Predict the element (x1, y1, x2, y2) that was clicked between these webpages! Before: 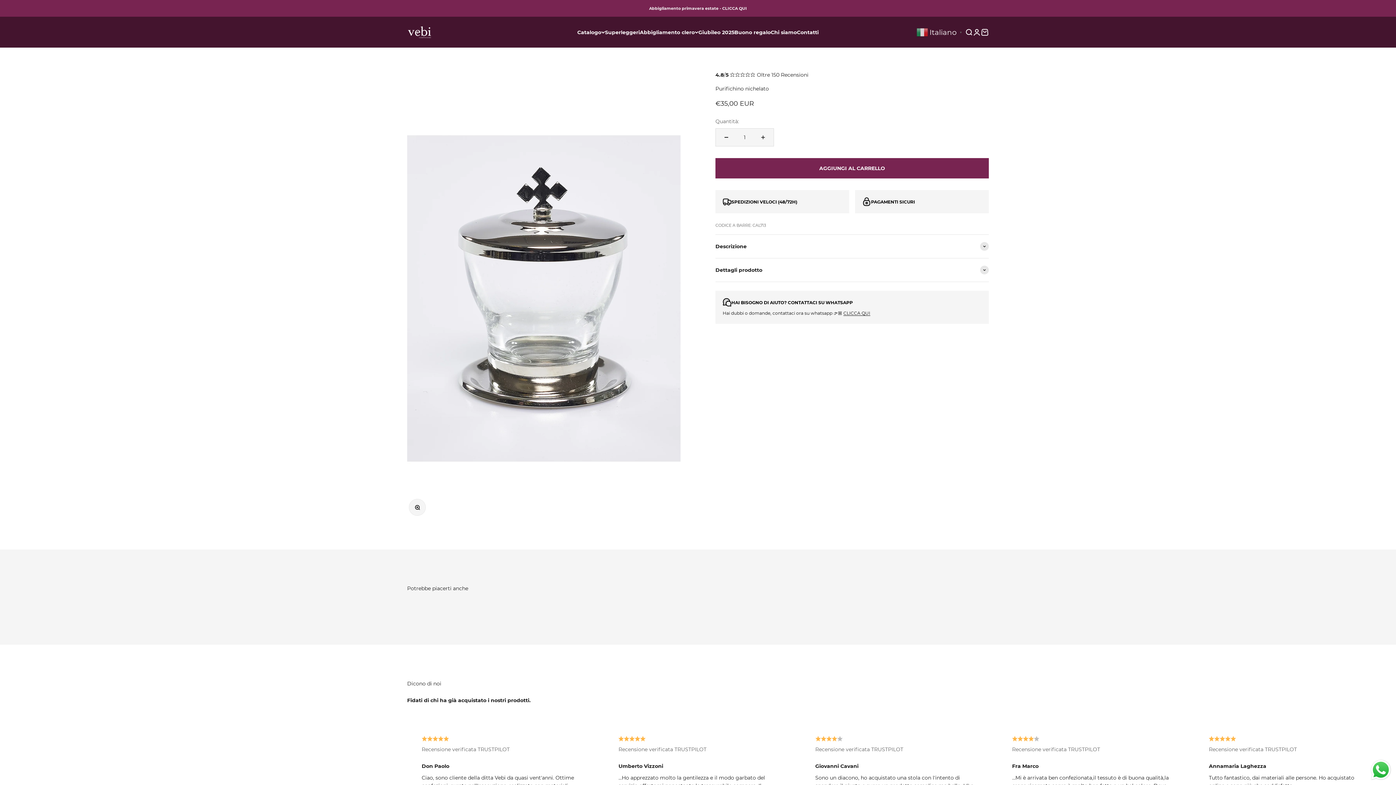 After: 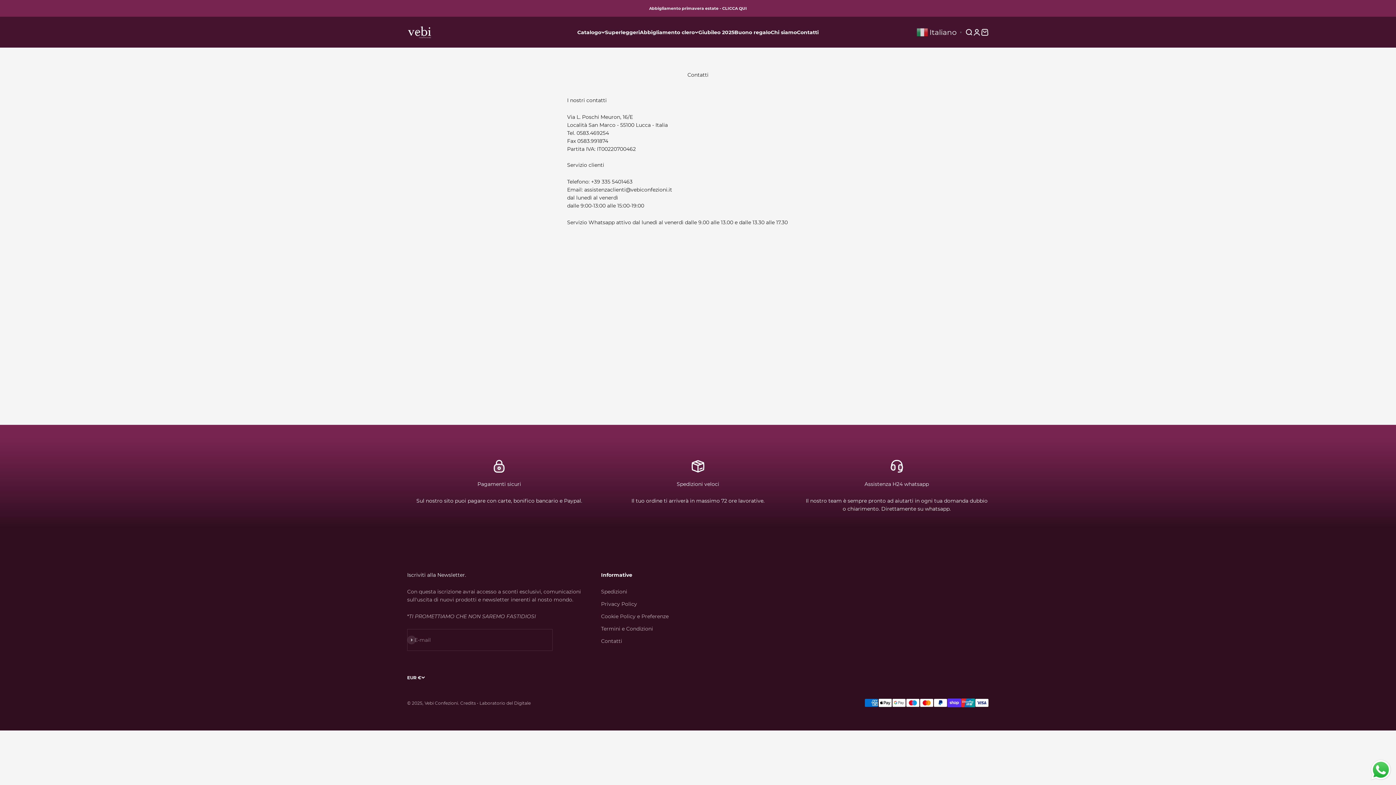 Action: label: Contatti bbox: (797, 28, 818, 35)